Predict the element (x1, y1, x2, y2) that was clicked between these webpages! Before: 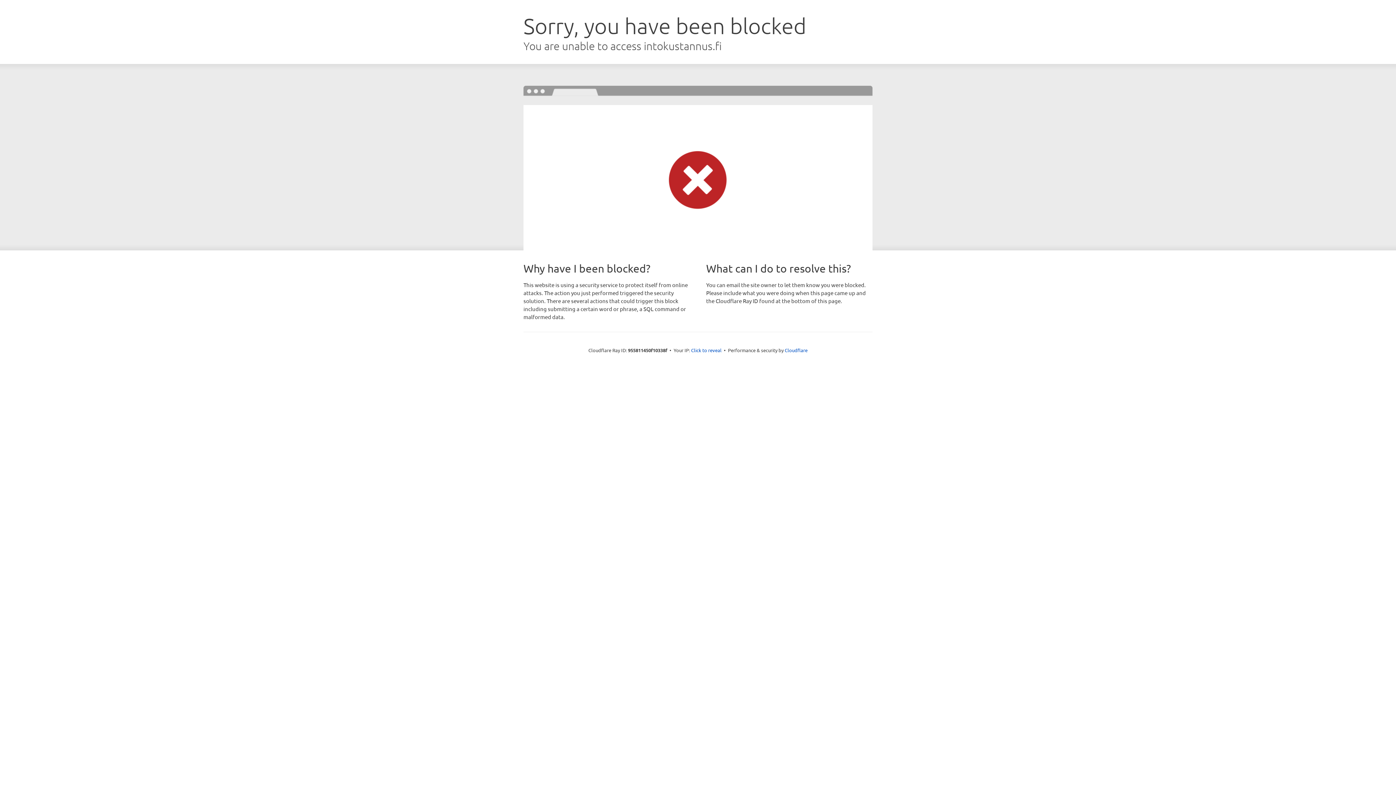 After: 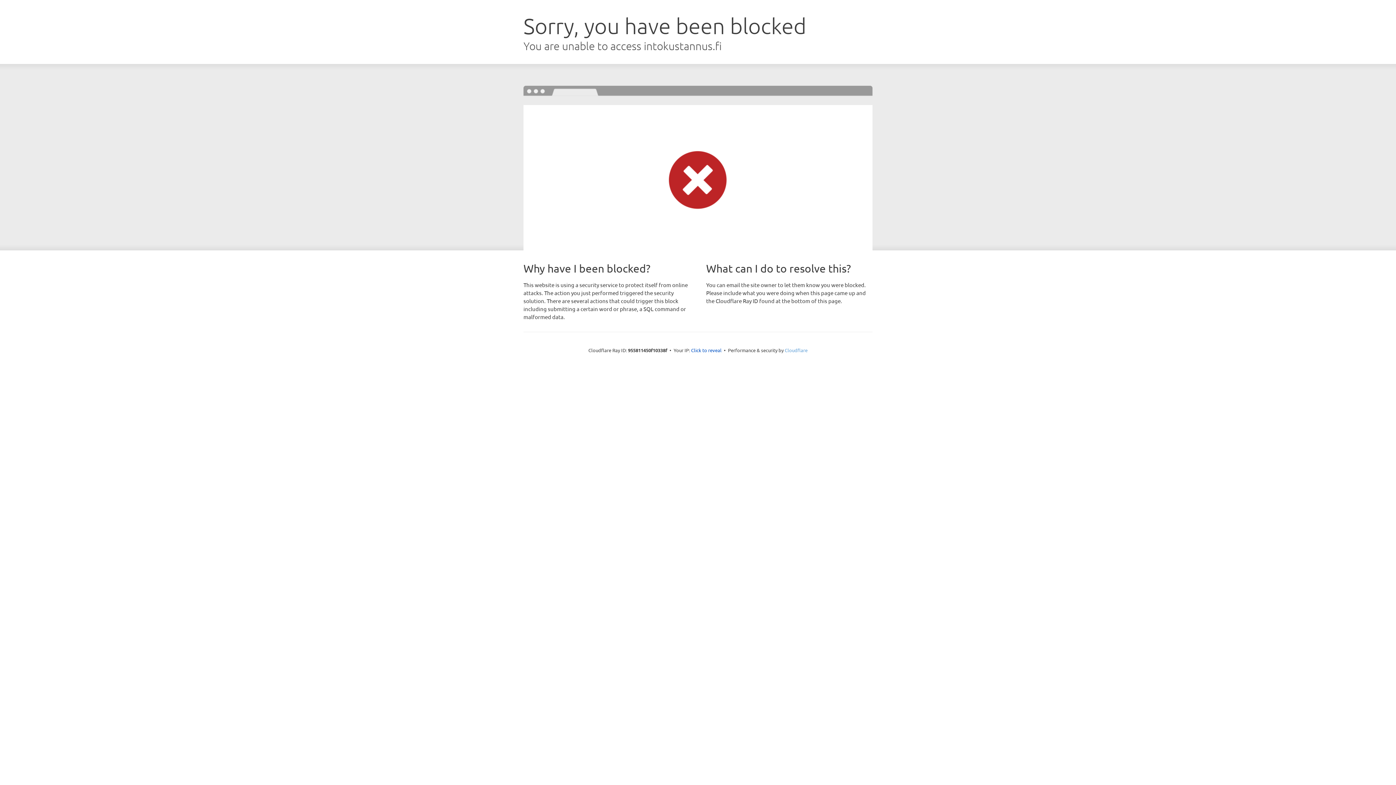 Action: label: Cloudflare bbox: (784, 347, 807, 353)